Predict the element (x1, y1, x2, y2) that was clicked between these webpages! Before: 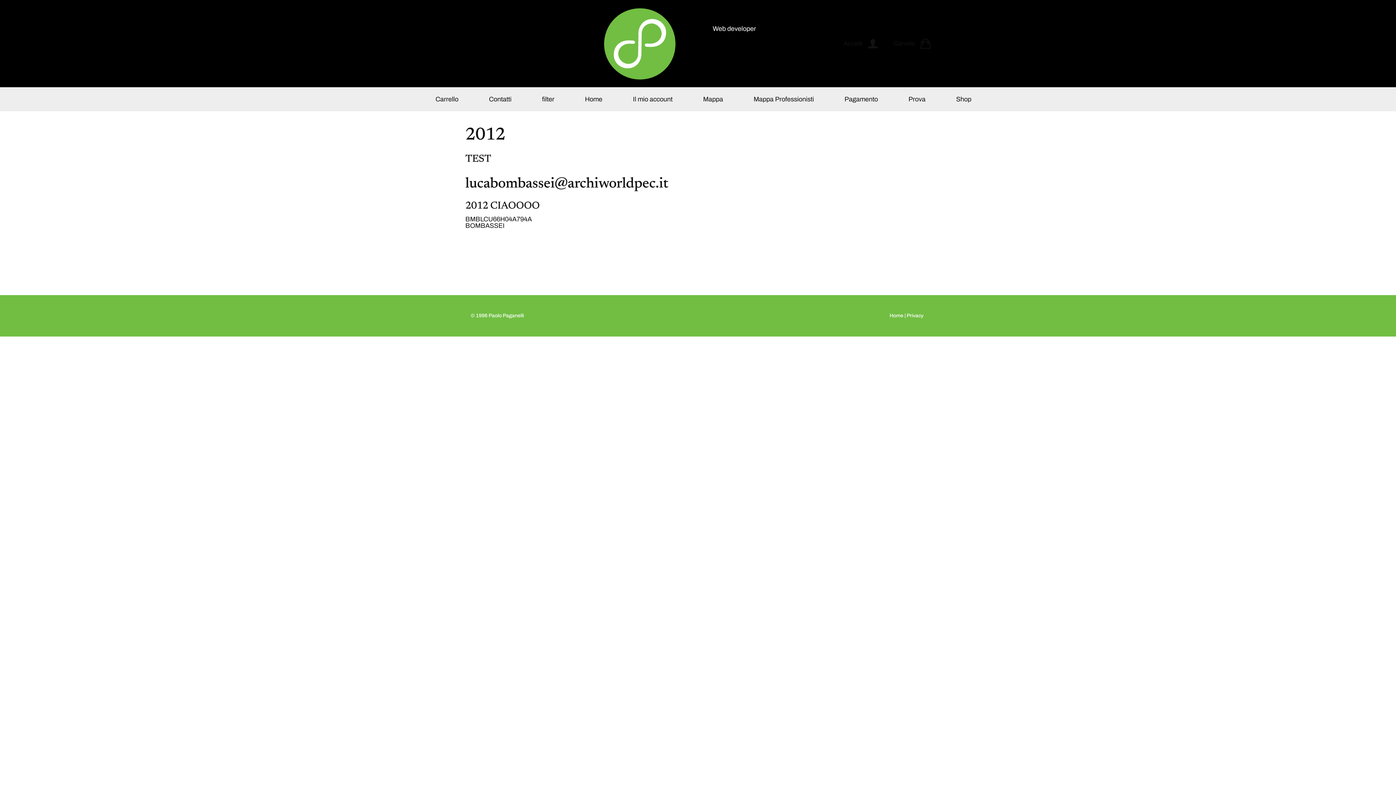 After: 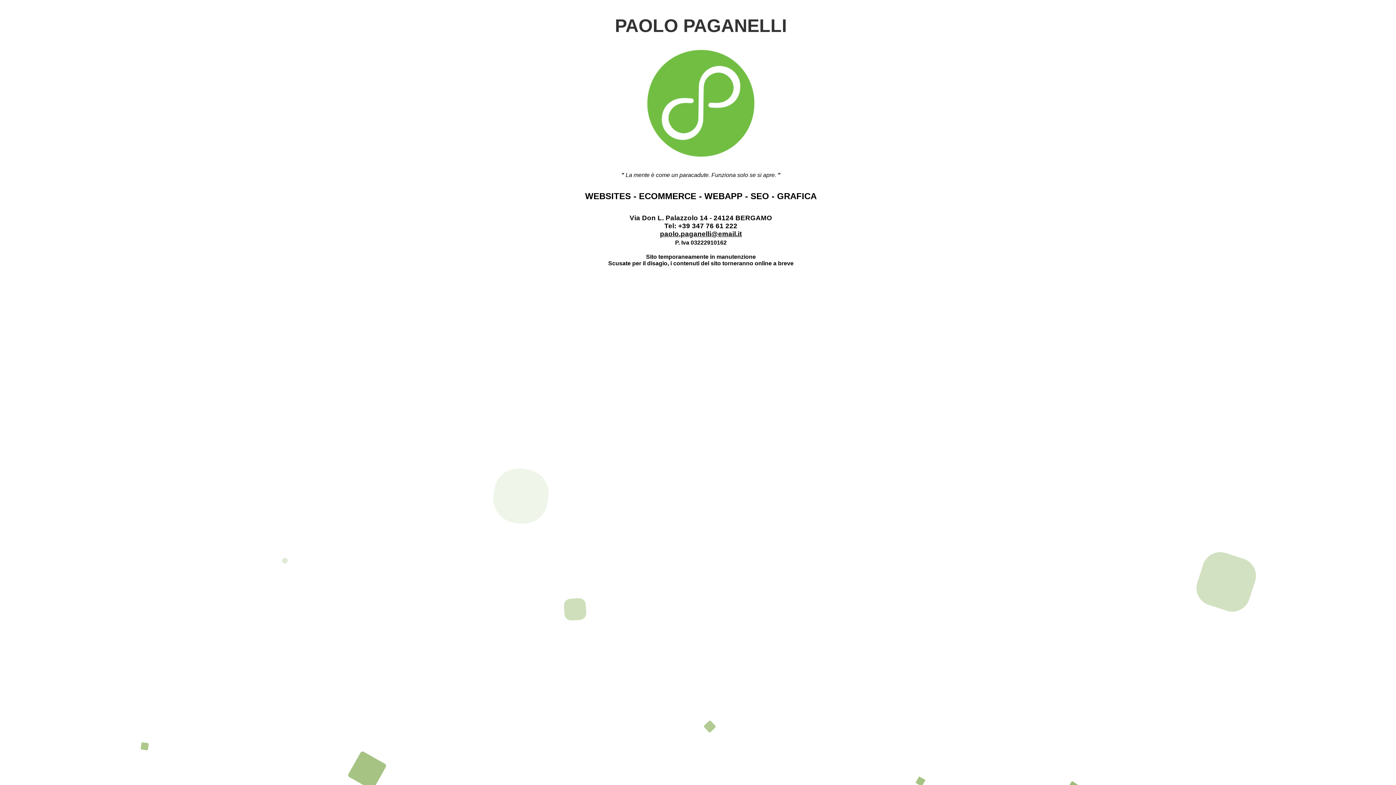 Action: label: Paolo Paganelli bbox: (488, 313, 524, 318)